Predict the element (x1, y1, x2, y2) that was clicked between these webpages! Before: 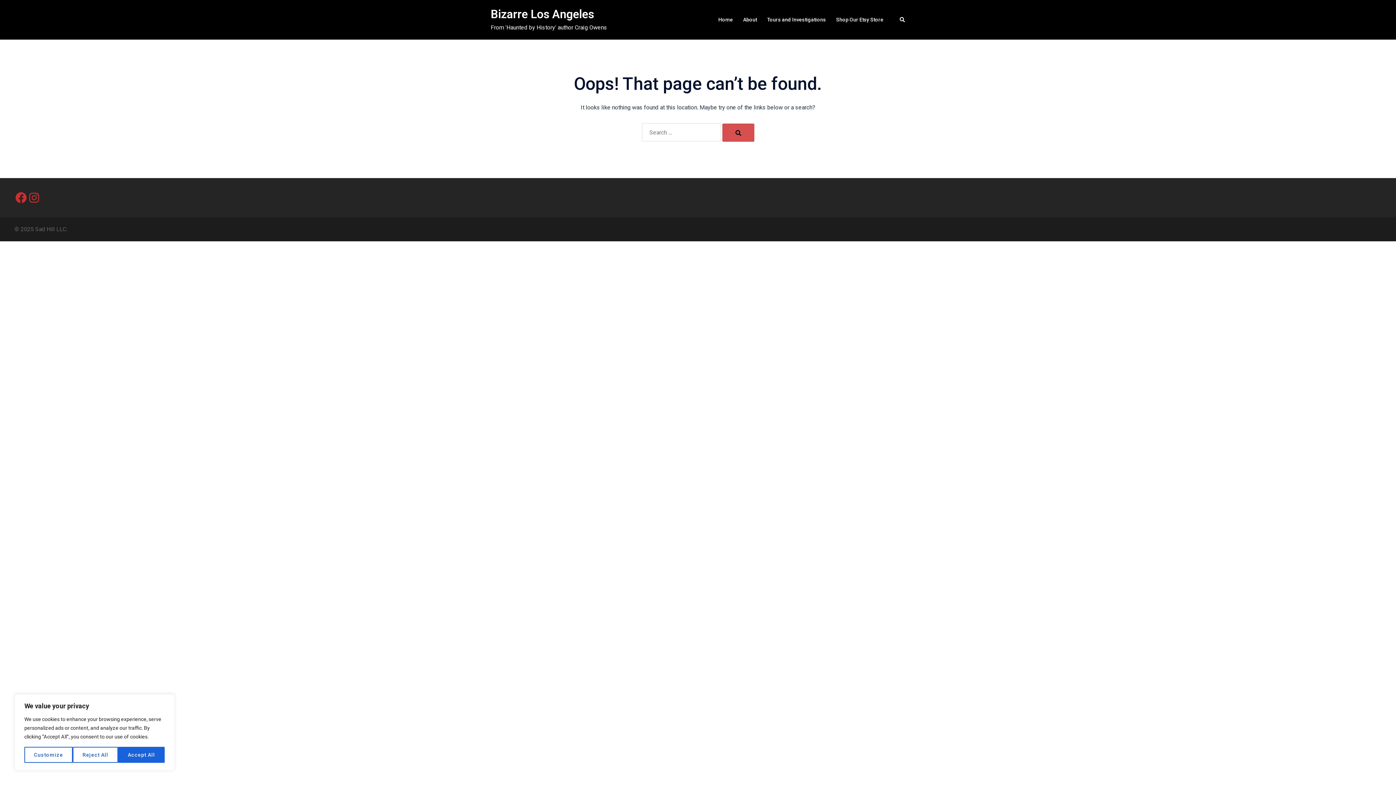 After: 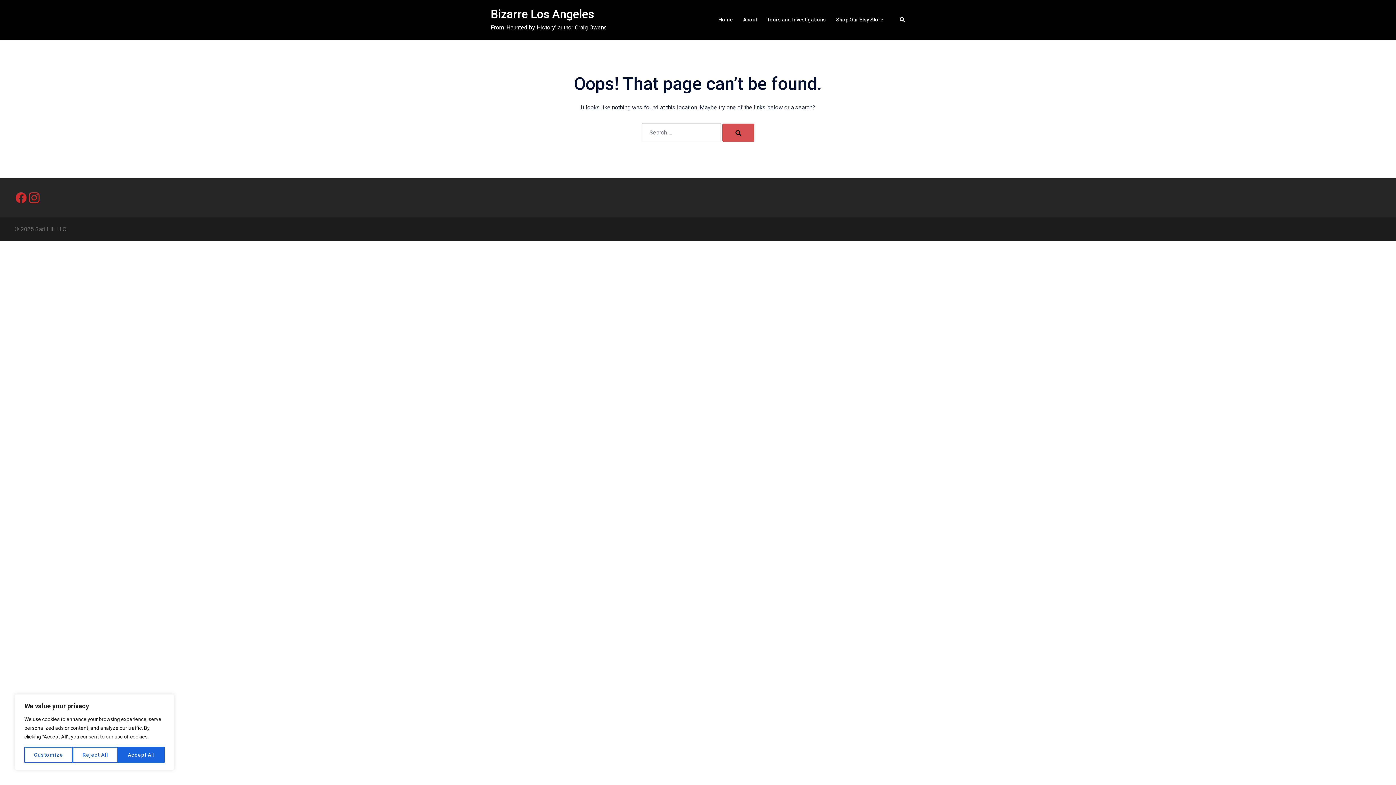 Action: bbox: (27, 191, 40, 204) label: Instagram